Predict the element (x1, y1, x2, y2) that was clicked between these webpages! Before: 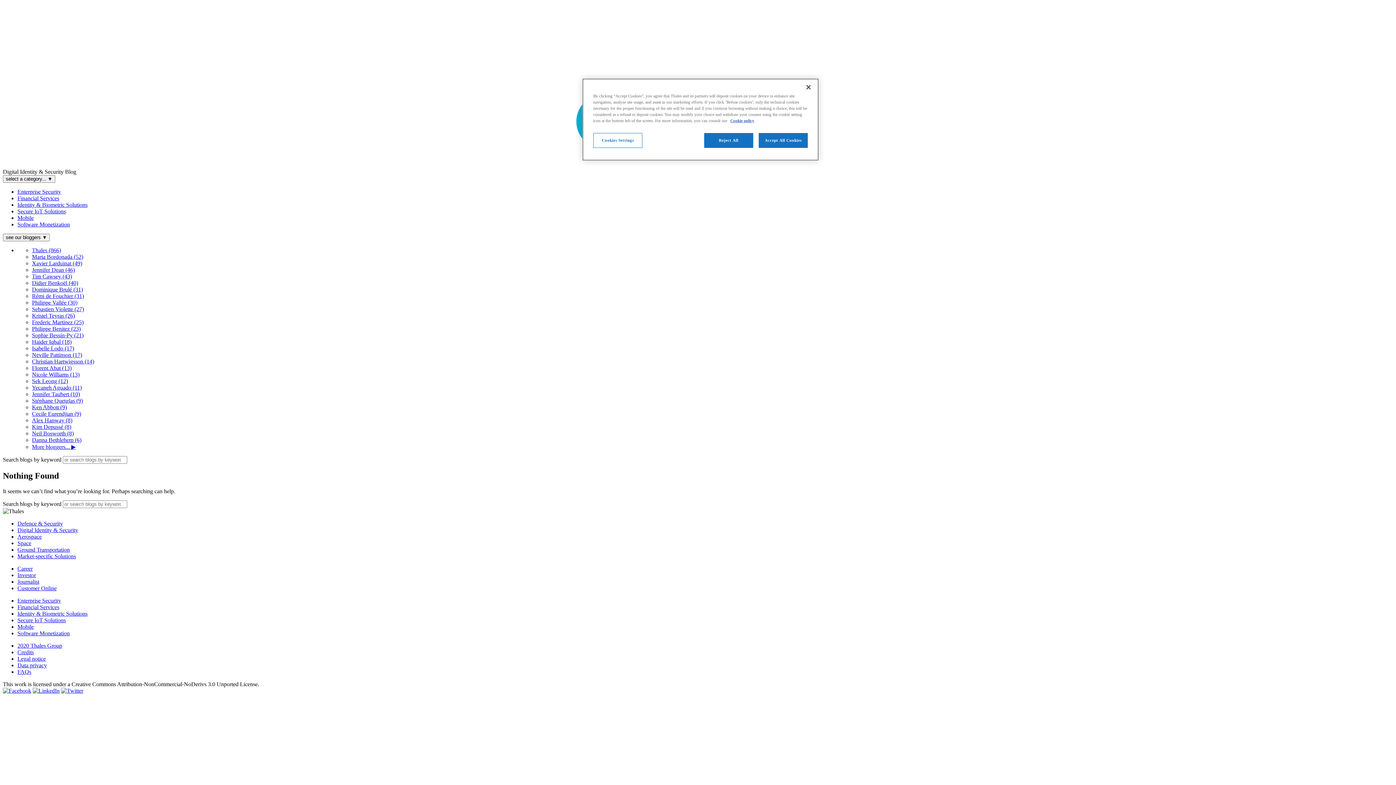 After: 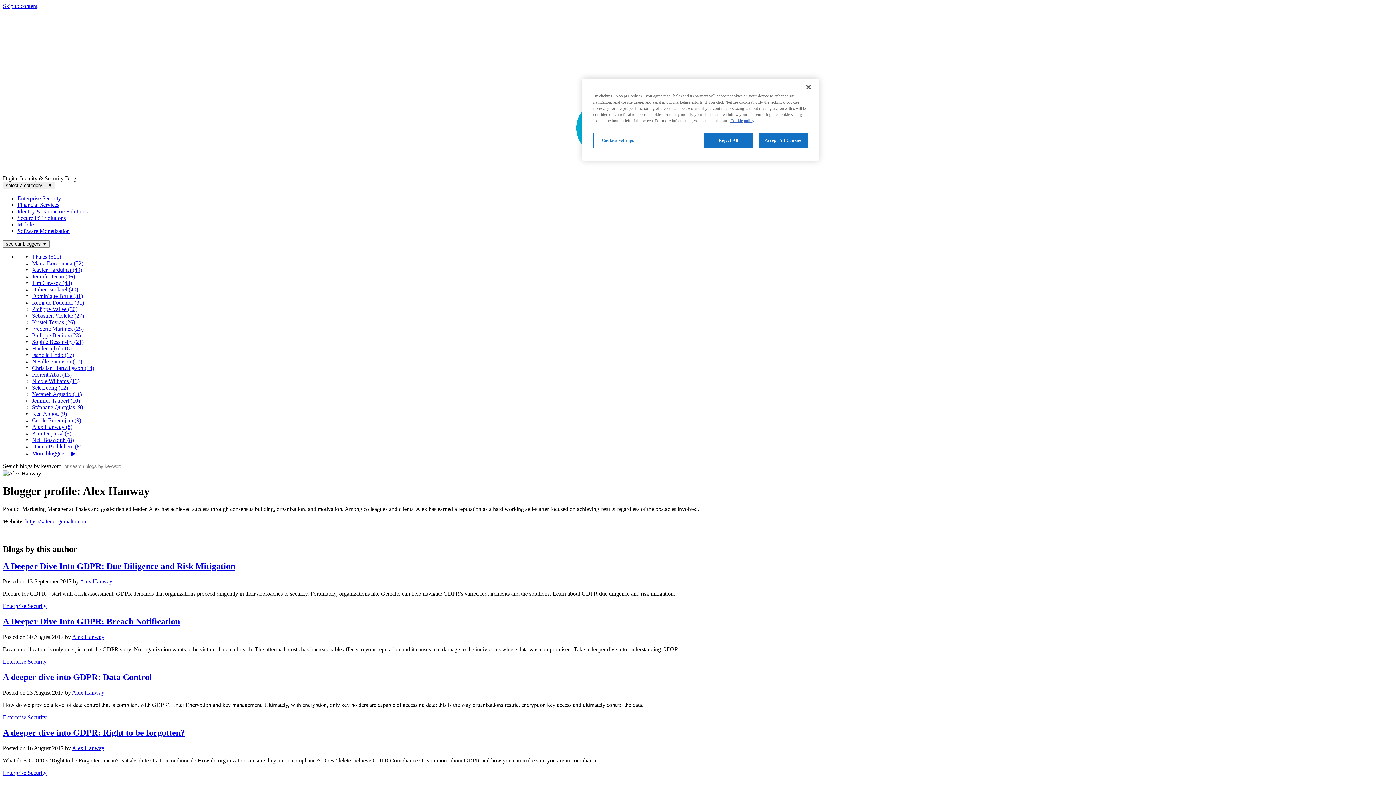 Action: bbox: (32, 417, 72, 423) label: Alex Hanway (8)